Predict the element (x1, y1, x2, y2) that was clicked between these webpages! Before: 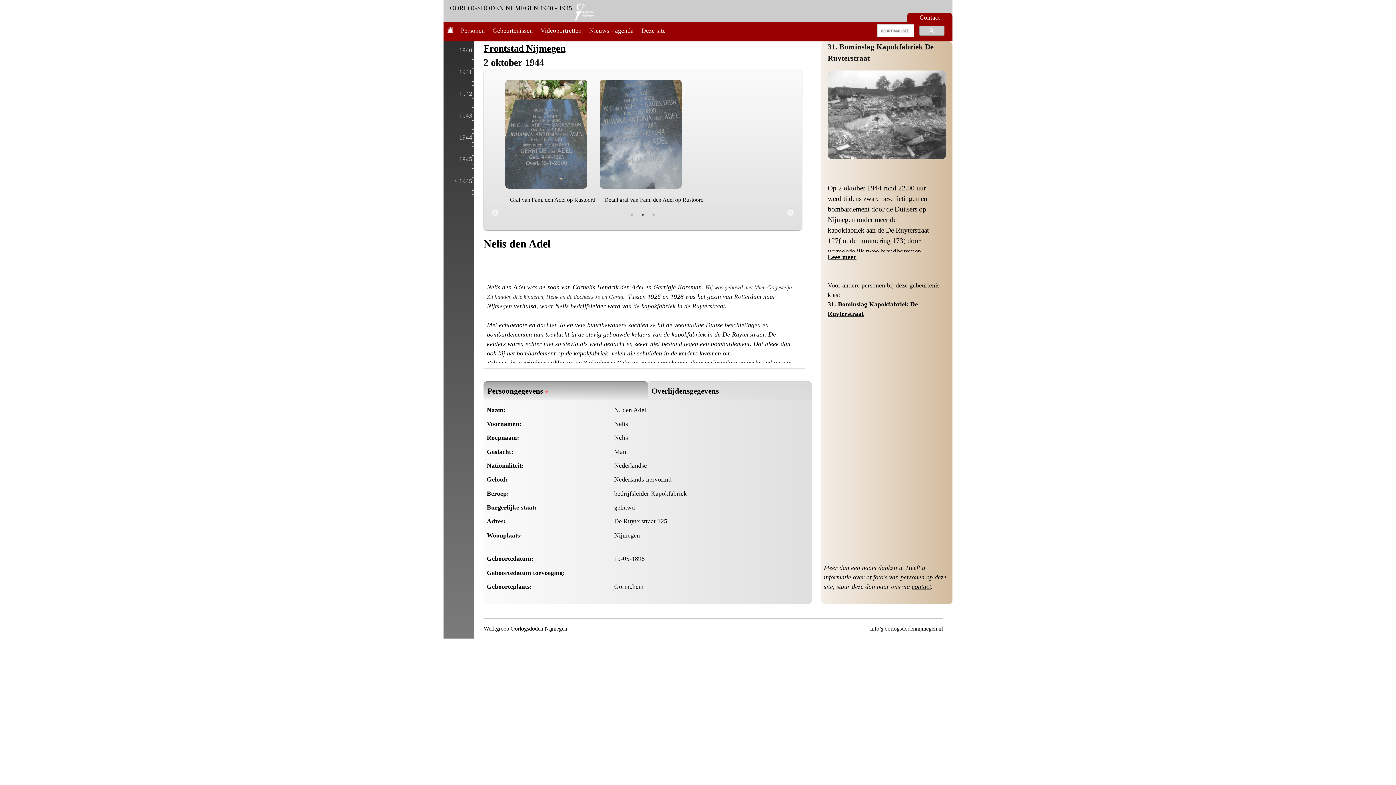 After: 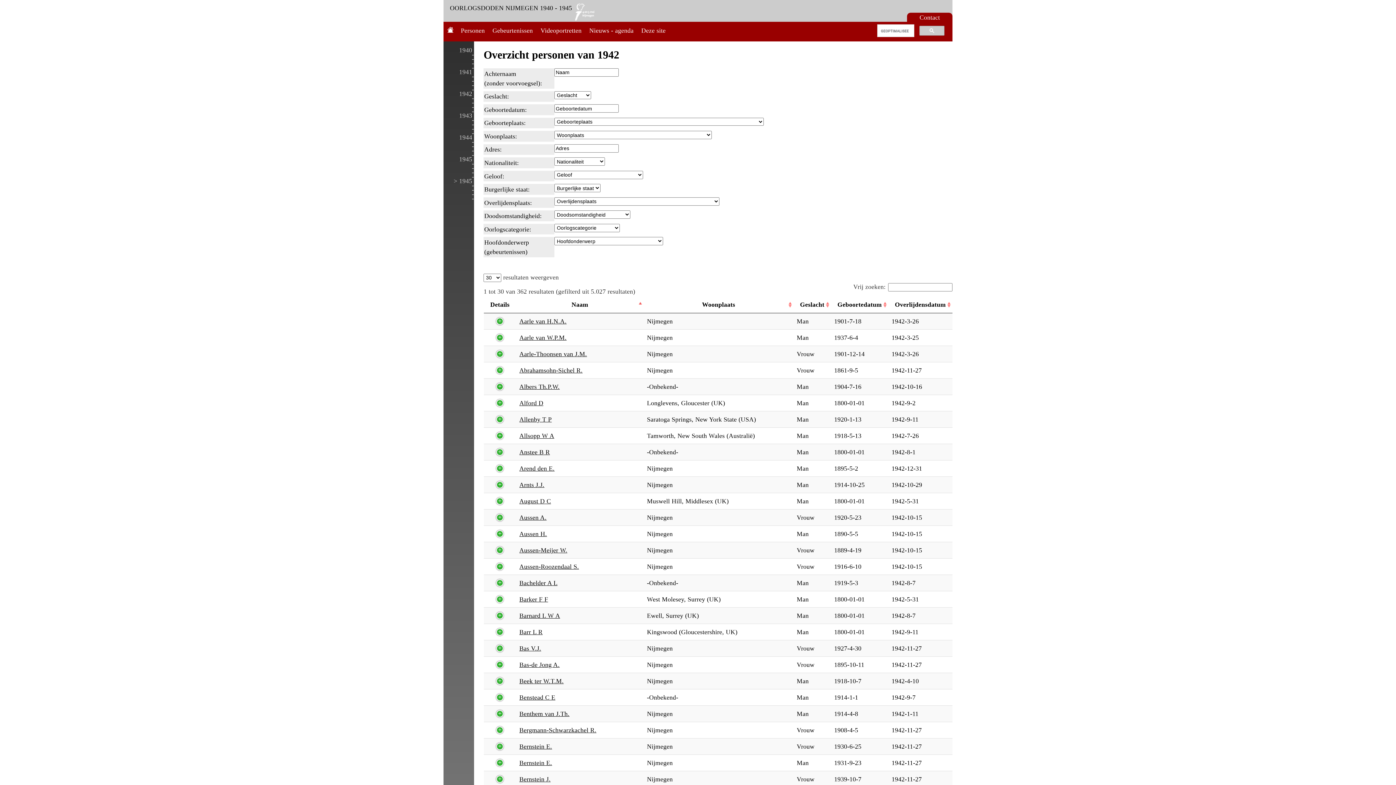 Action: bbox: (459, 90, 474, 97) label: 1942